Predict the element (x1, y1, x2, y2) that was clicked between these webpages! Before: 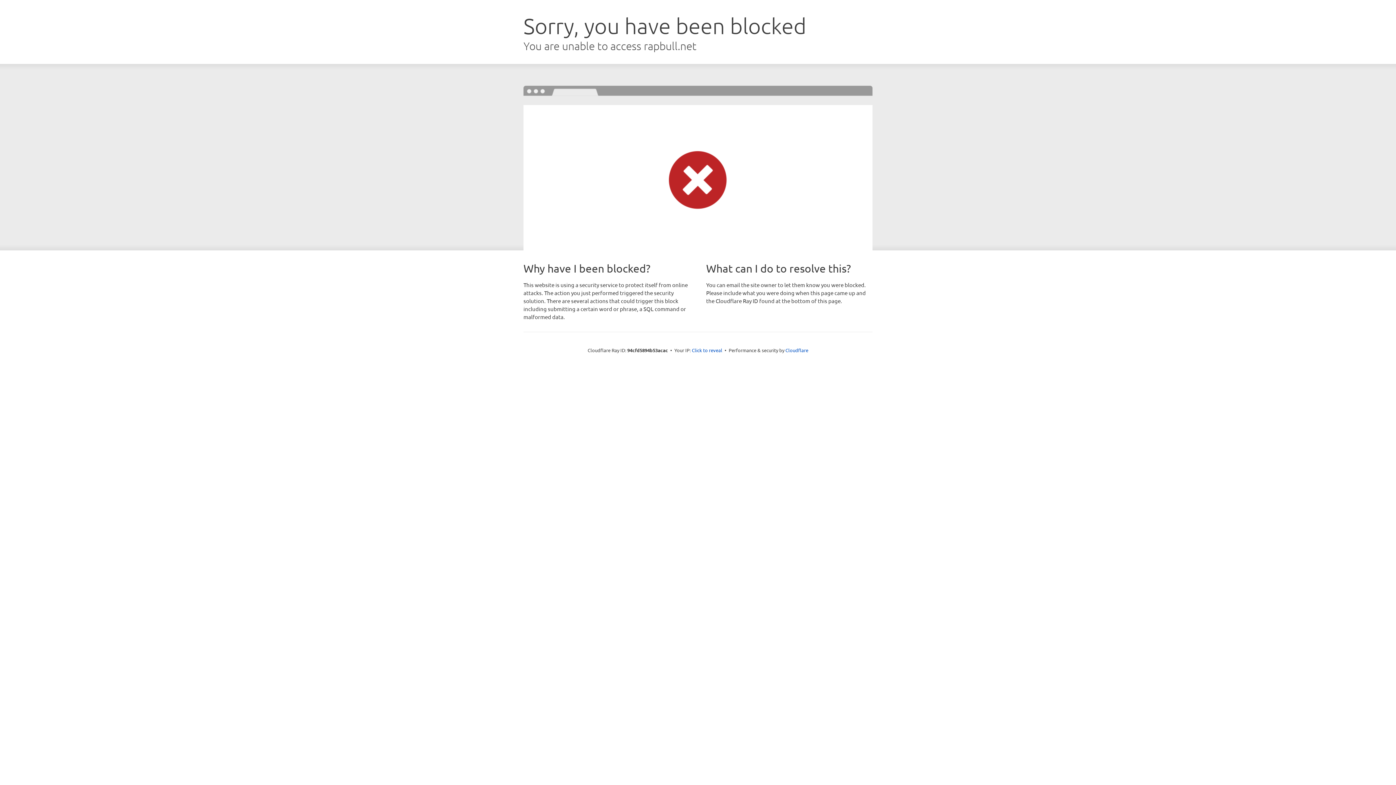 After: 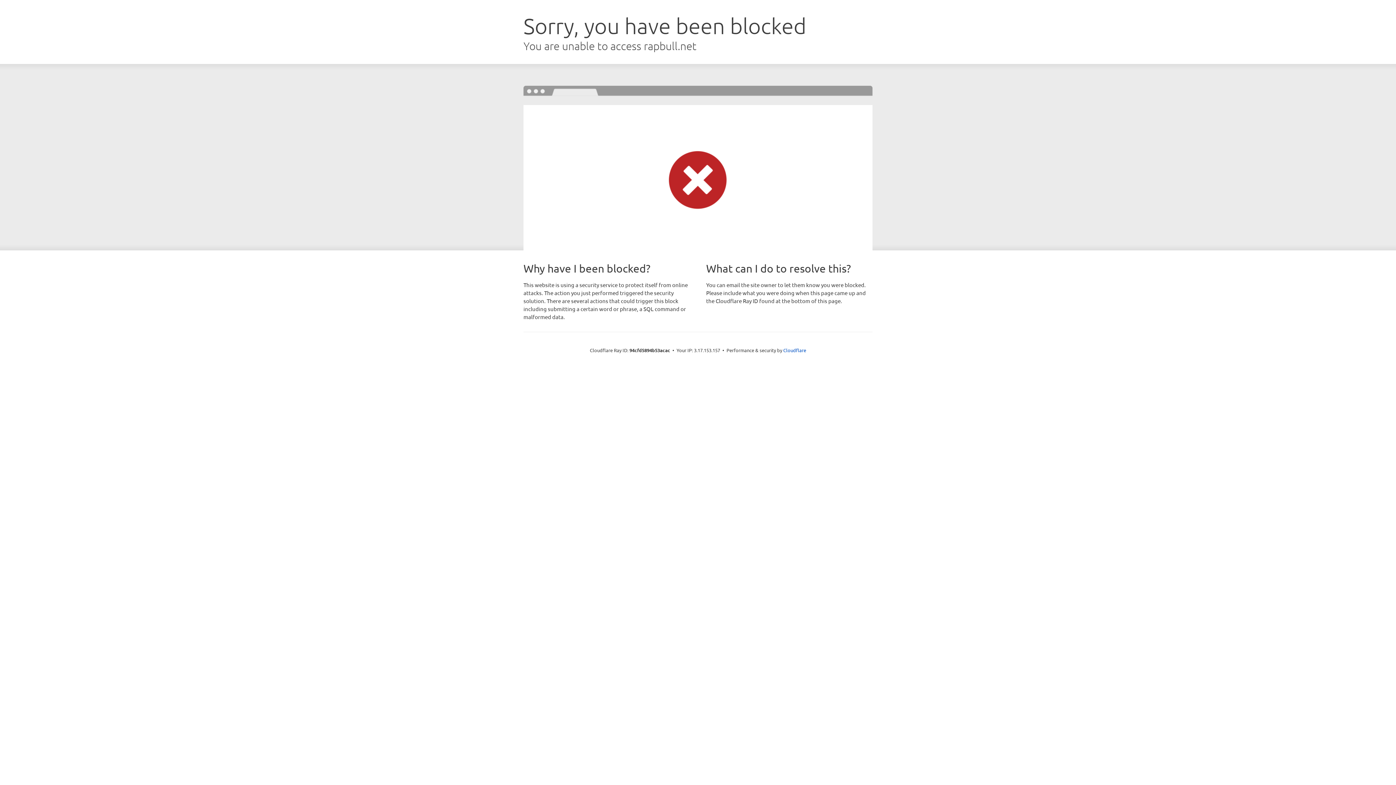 Action: label: Click to reveal bbox: (692, 346, 722, 353)